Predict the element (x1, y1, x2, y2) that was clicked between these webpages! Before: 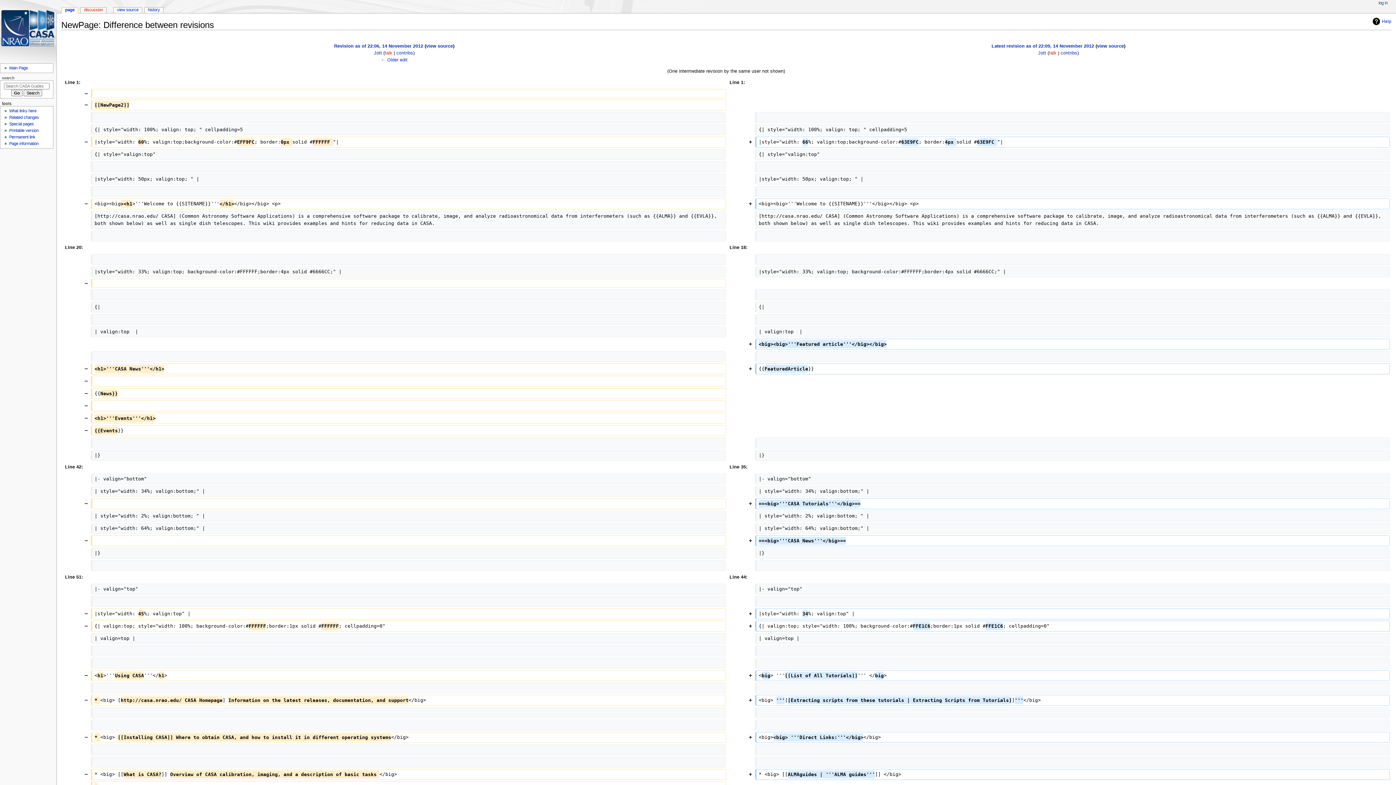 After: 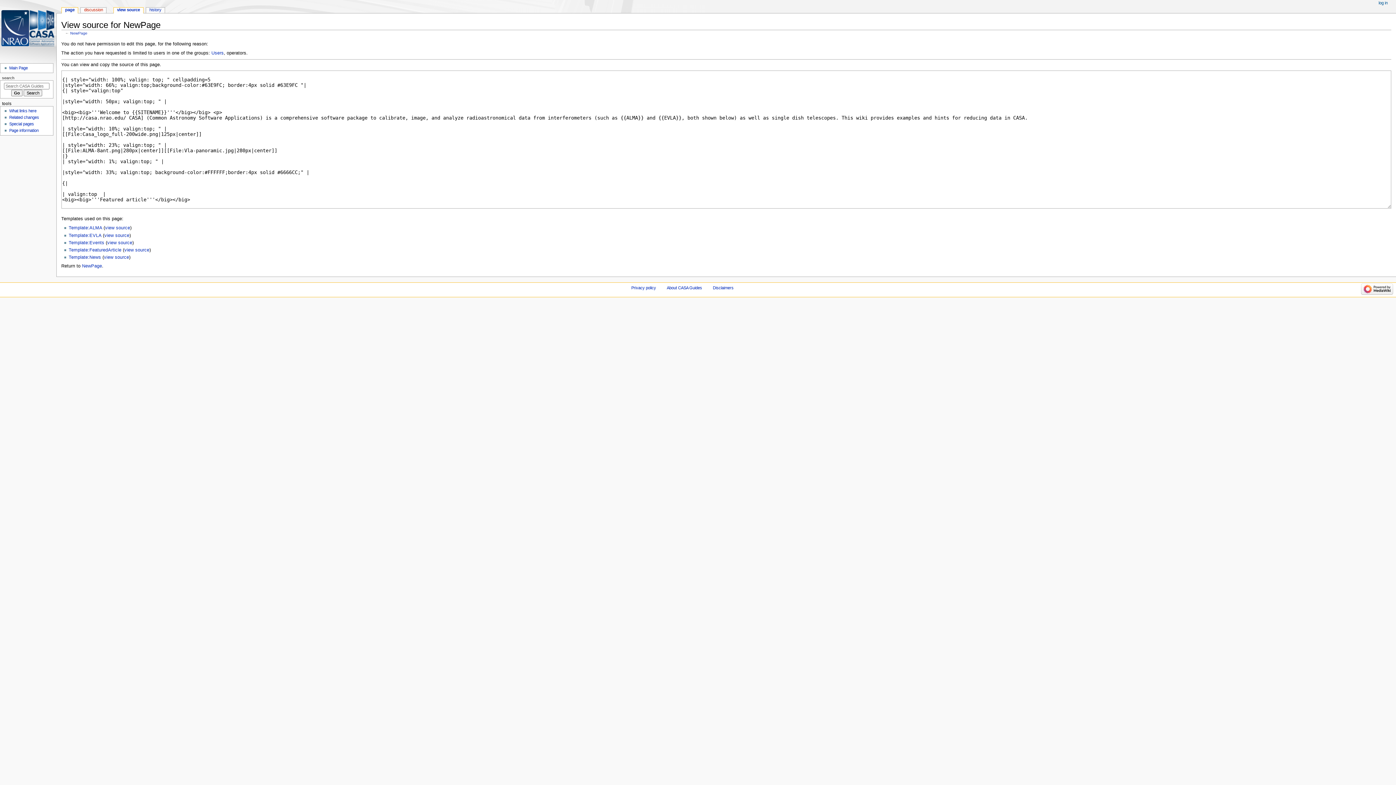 Action: label: view source bbox: (1097, 43, 1124, 48)